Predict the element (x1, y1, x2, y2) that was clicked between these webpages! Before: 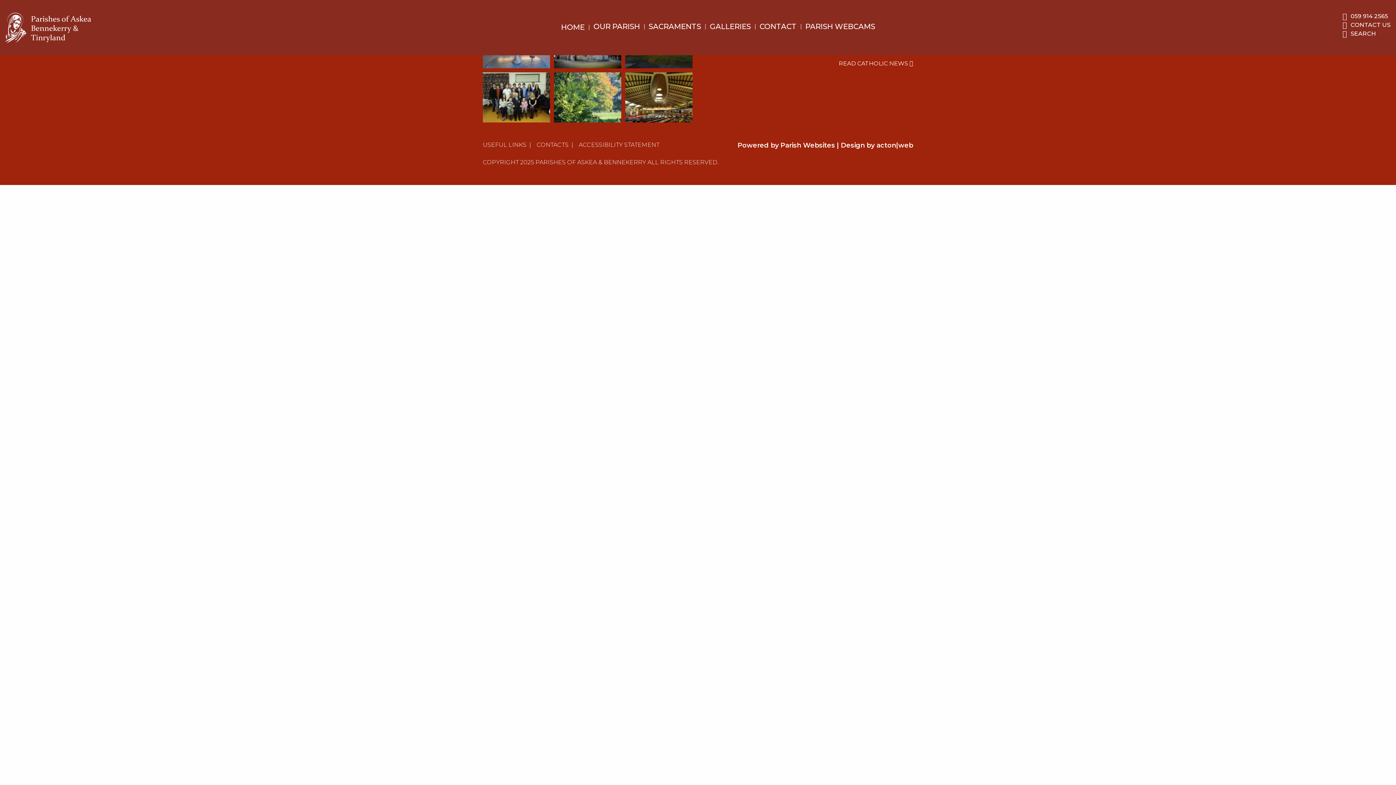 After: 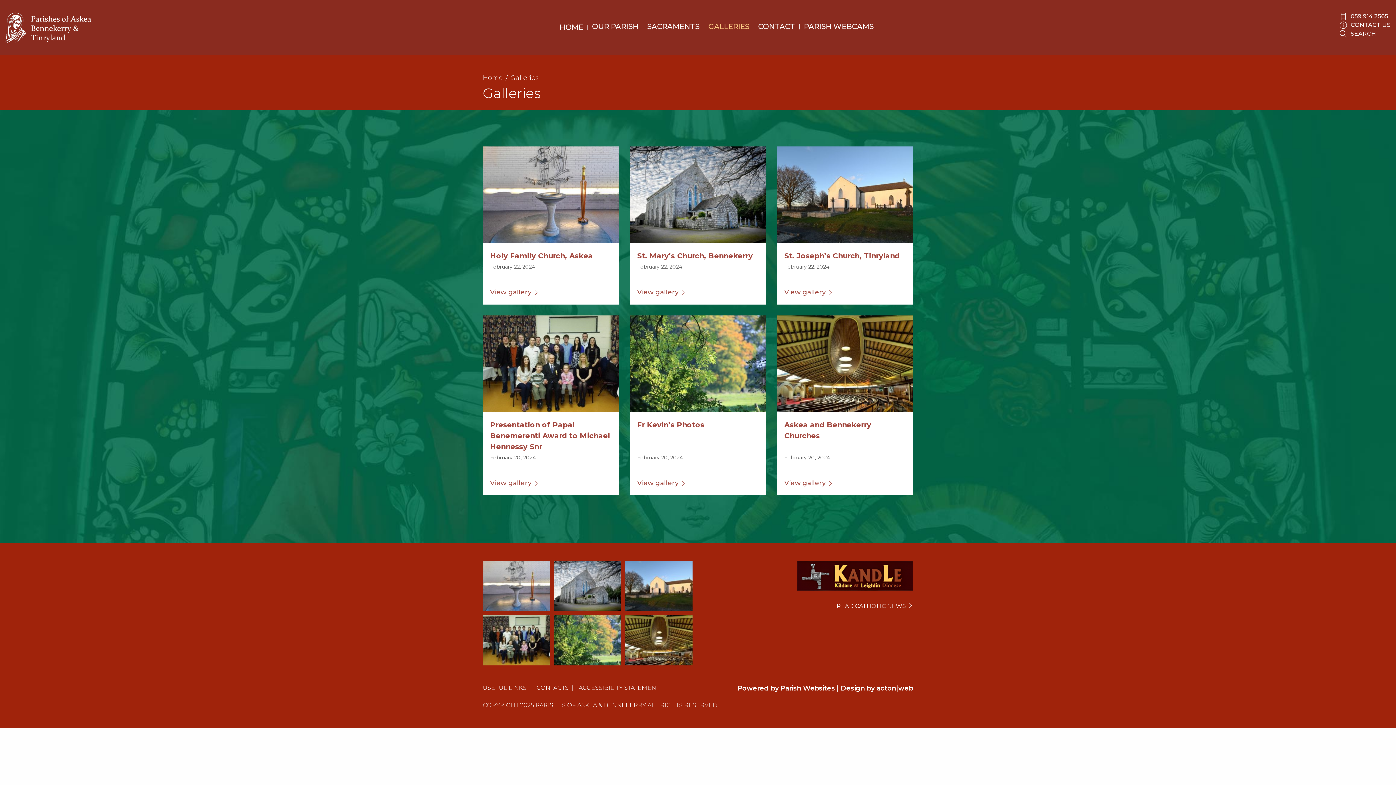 Action: label: GALLERIES bbox: (709, 20, 751, 33)